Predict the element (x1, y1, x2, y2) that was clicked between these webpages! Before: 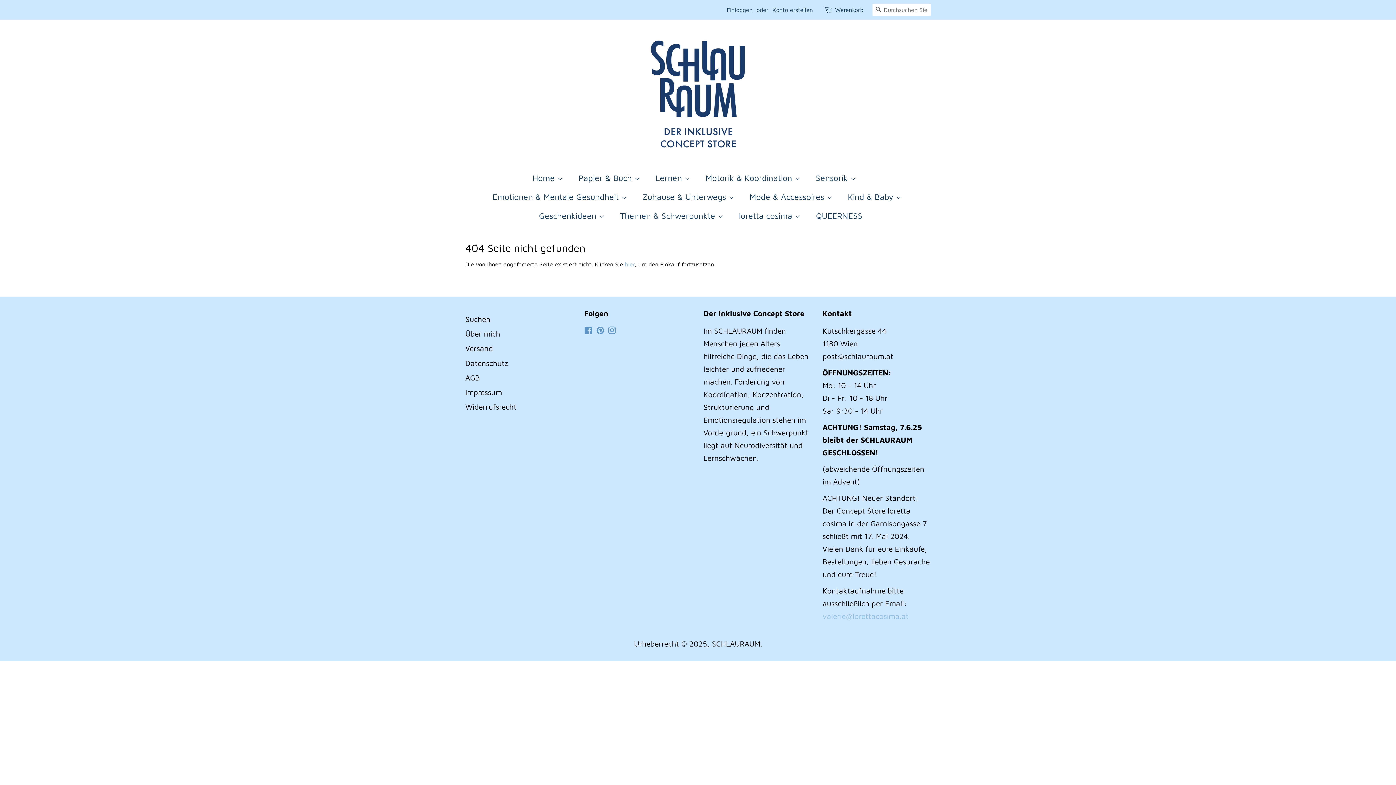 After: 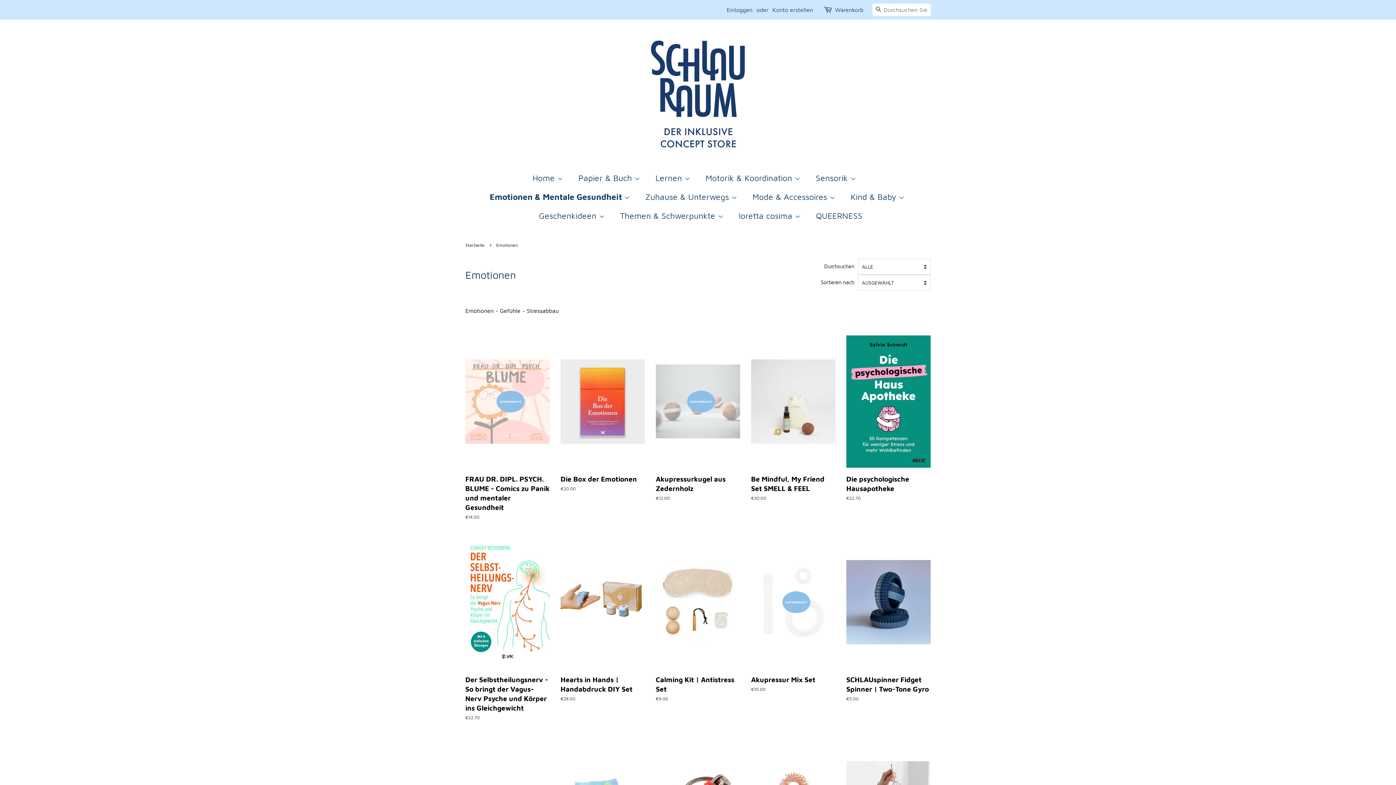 Action: bbox: (487, 187, 634, 206) label: Emotionen & Mentale Gesundheit 